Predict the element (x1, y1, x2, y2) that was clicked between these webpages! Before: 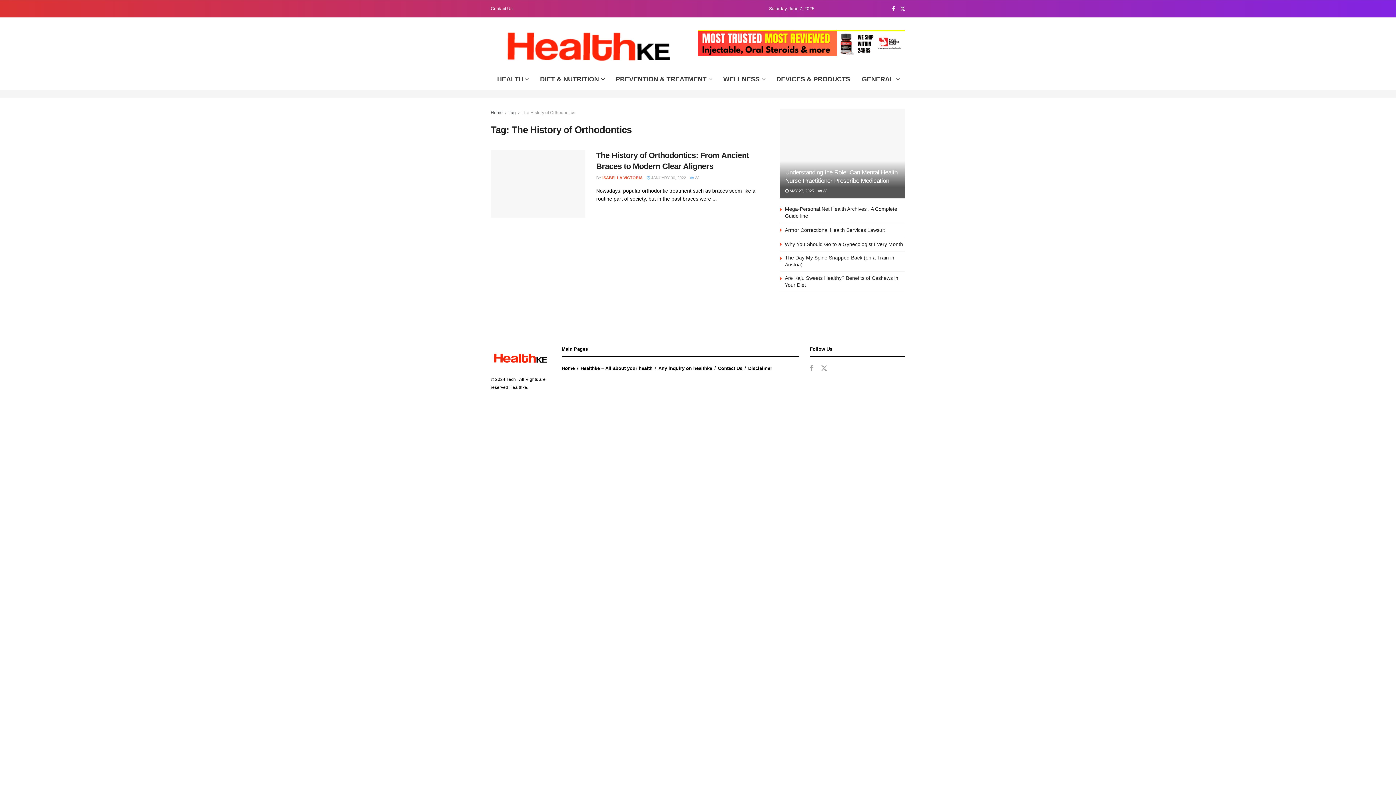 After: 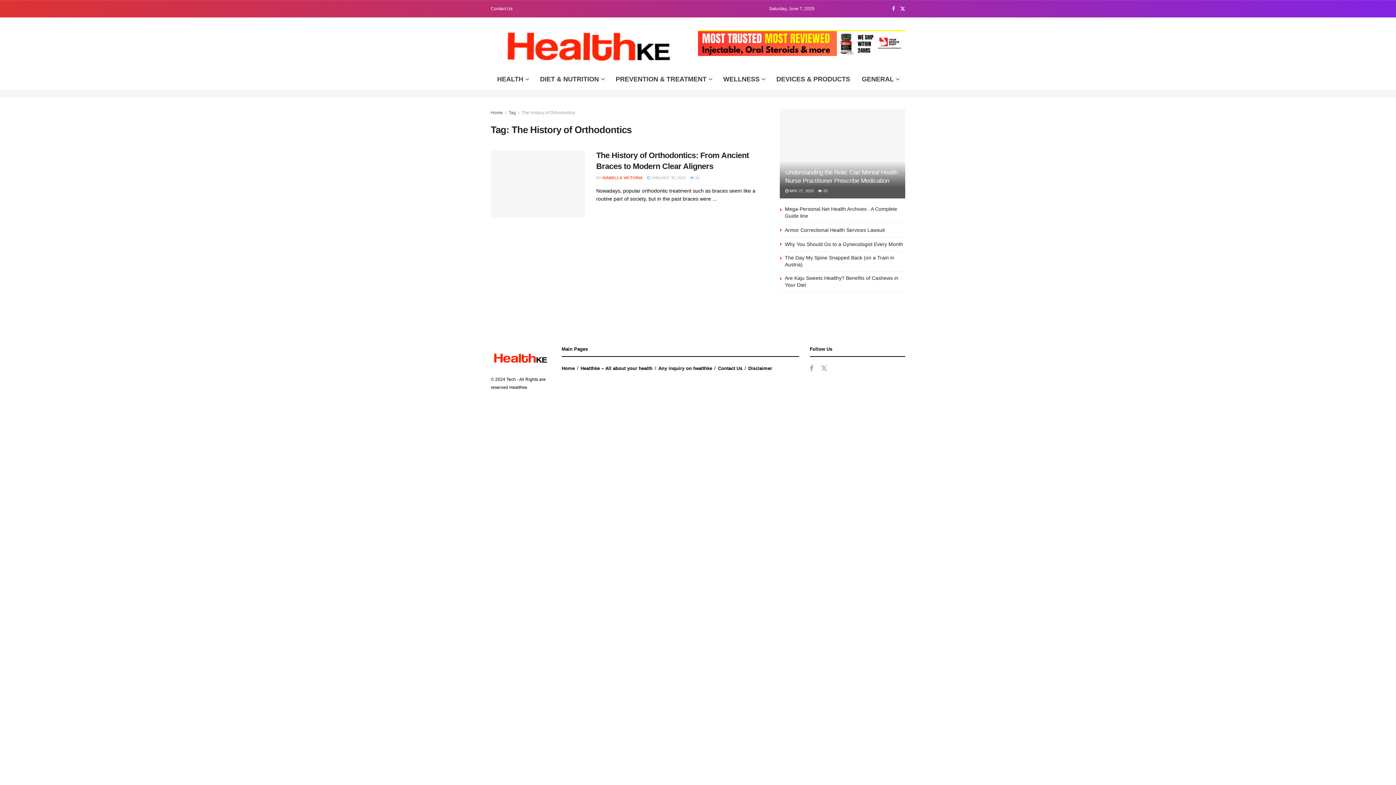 Action: bbox: (521, 110, 575, 115) label: The History of Orthodontics